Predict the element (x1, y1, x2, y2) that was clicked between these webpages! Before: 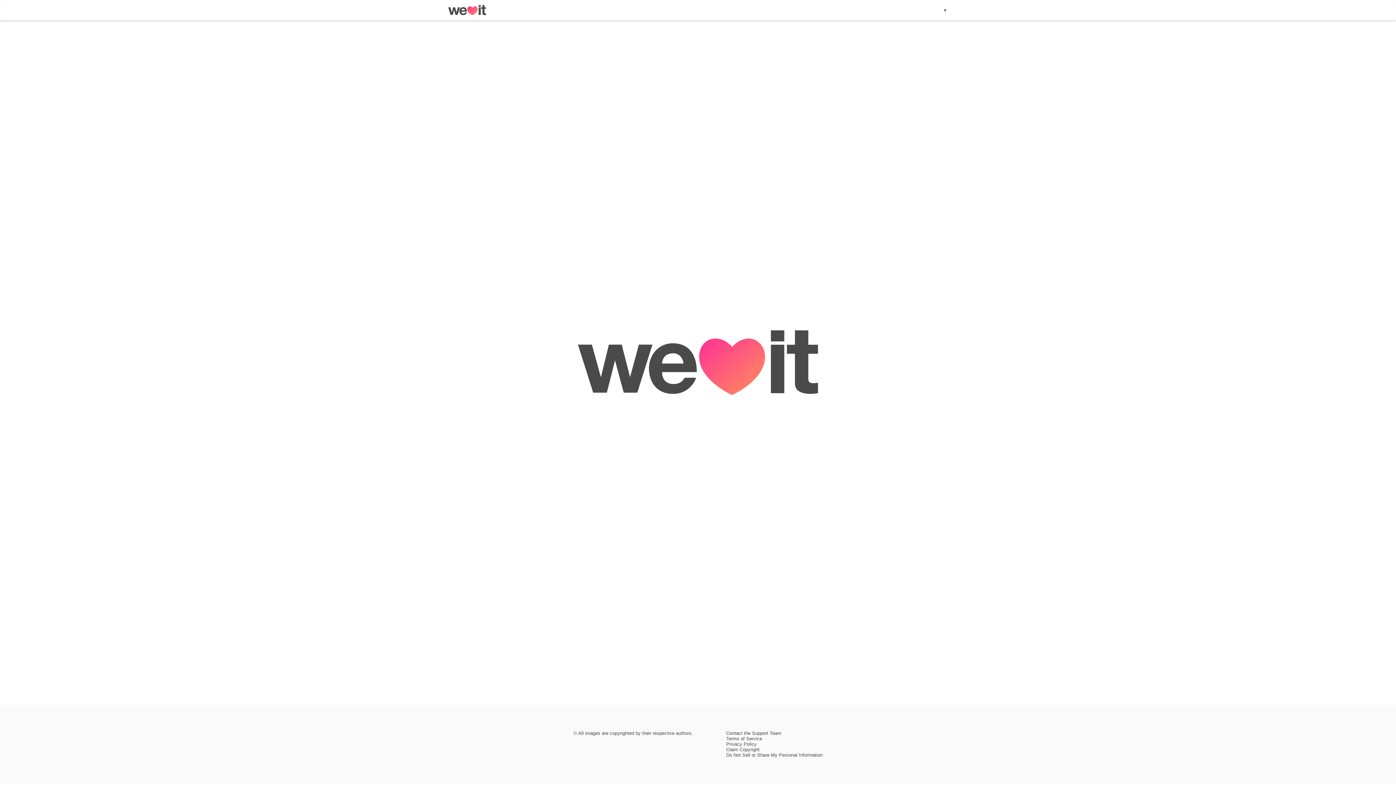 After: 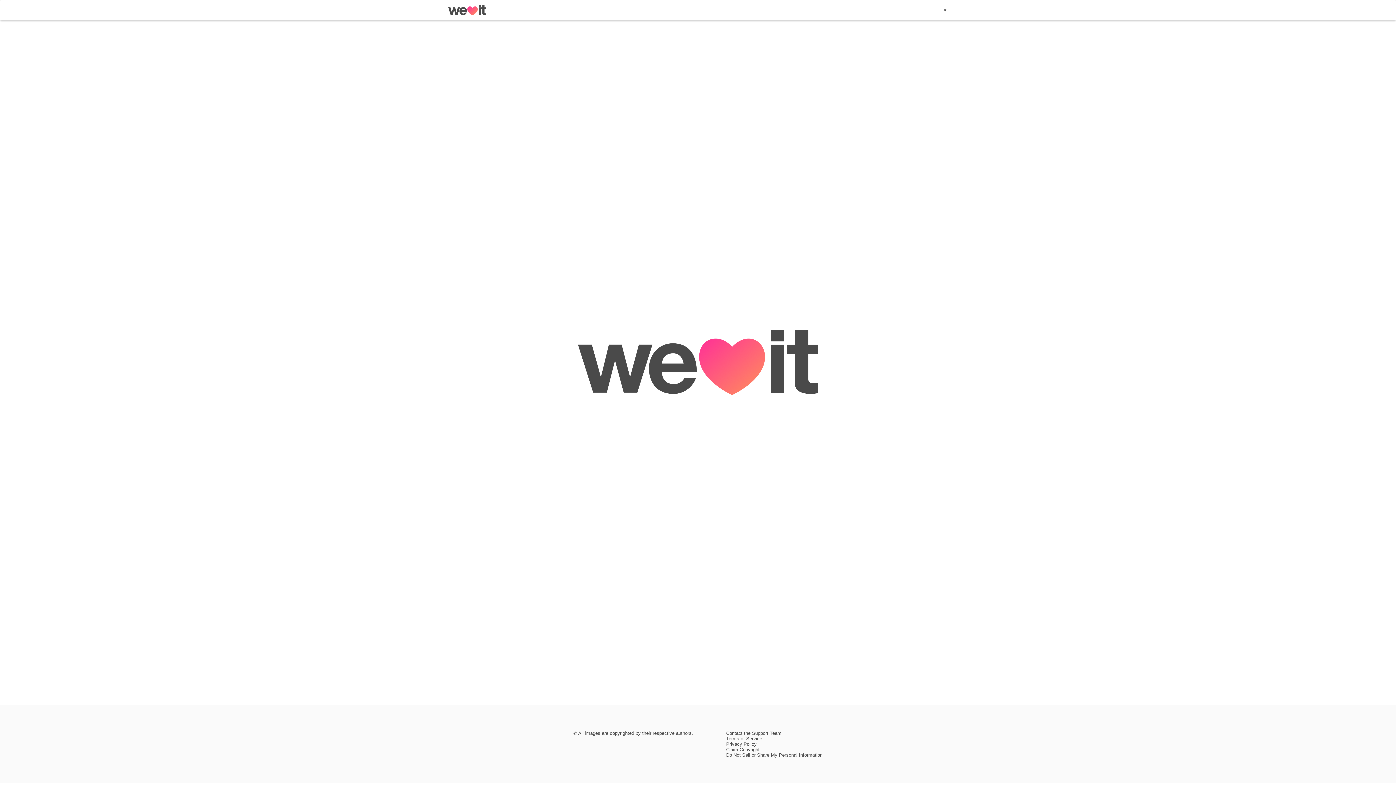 Action: label: Claim Copyright bbox: (726, 747, 759, 752)